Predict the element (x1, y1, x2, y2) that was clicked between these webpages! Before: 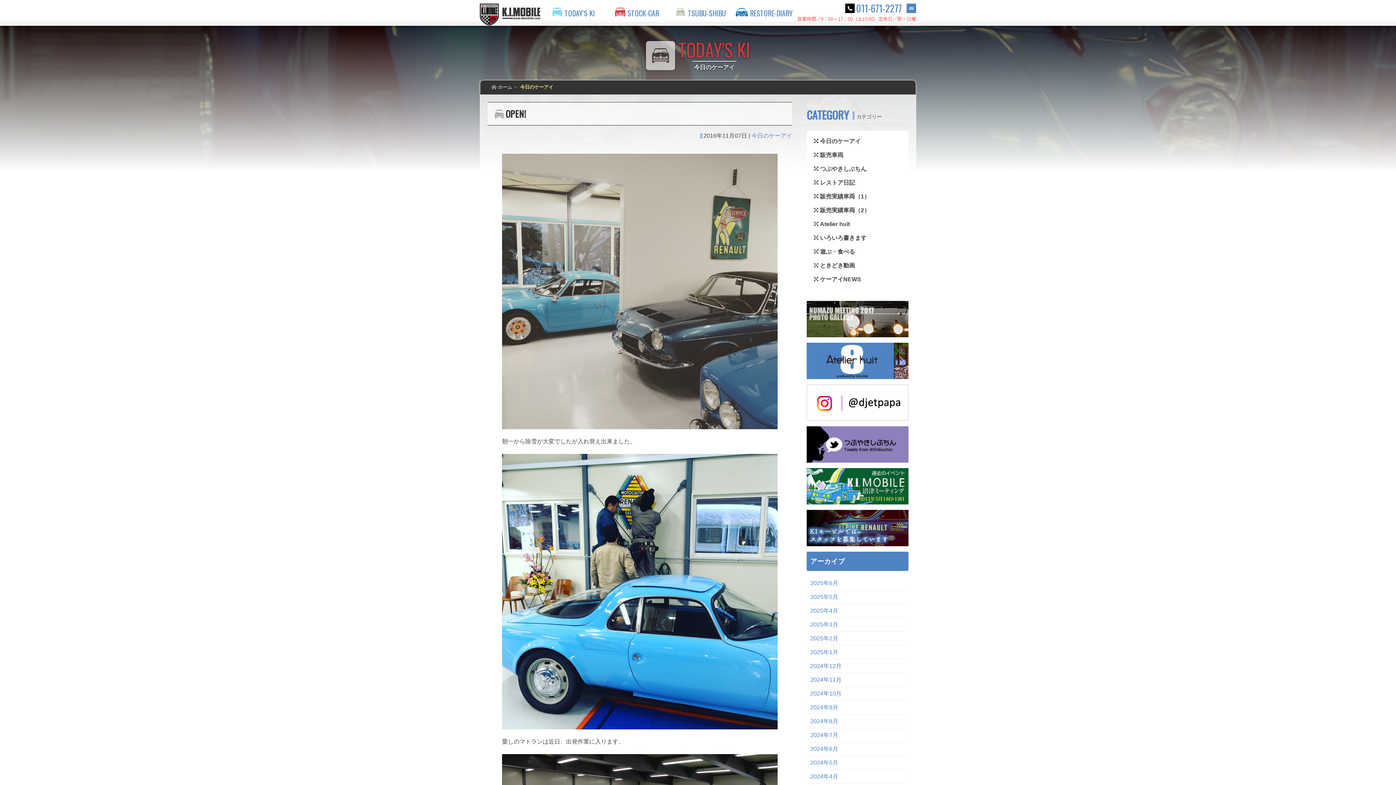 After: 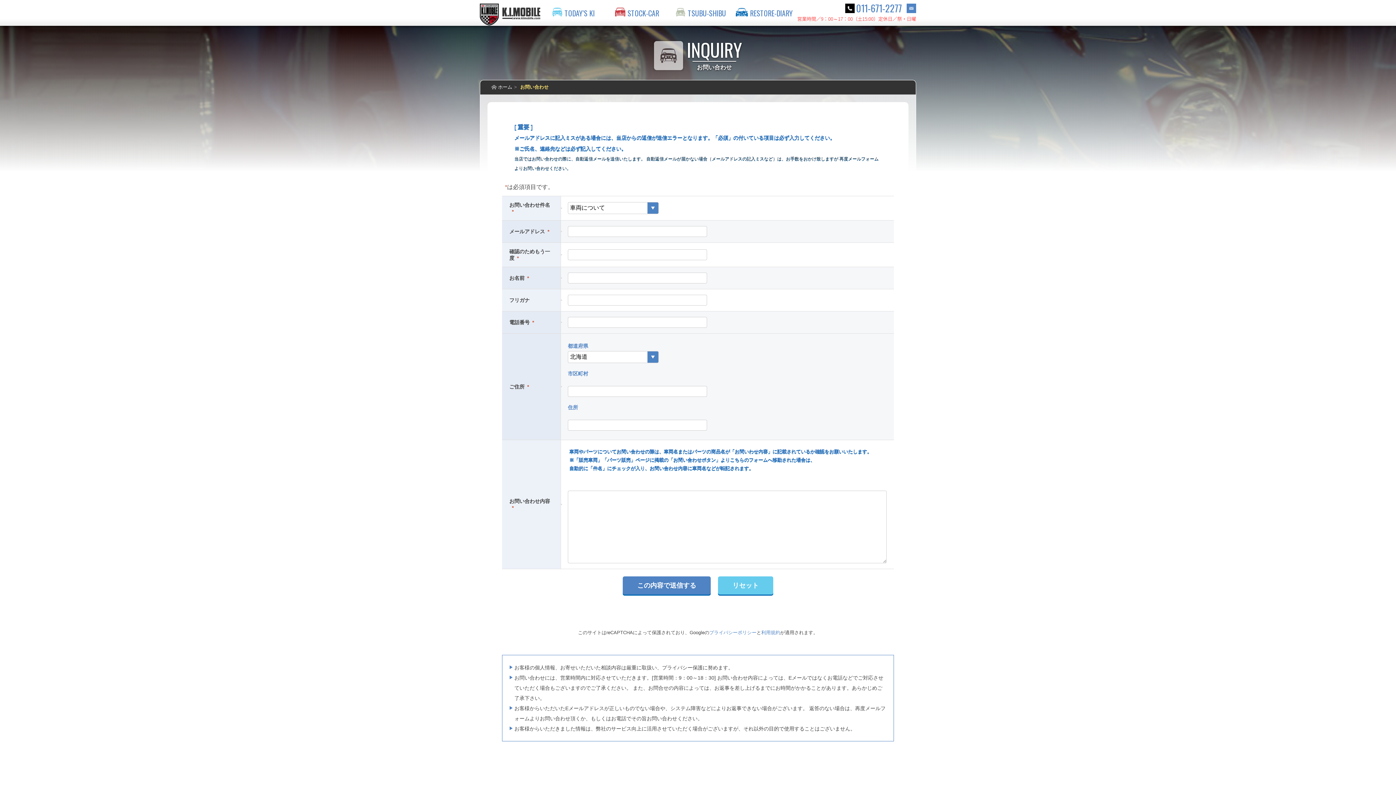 Action: bbox: (903, 3, 916, 13)